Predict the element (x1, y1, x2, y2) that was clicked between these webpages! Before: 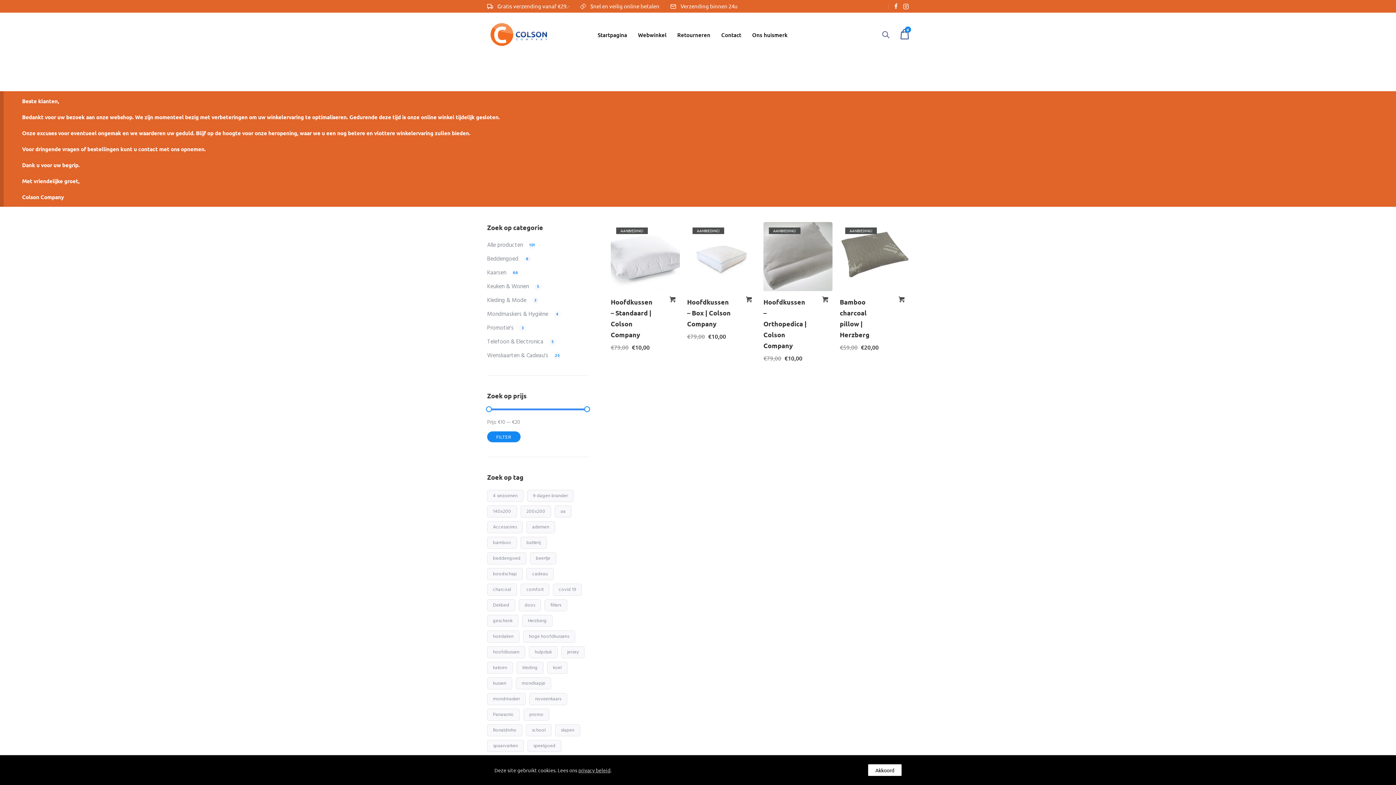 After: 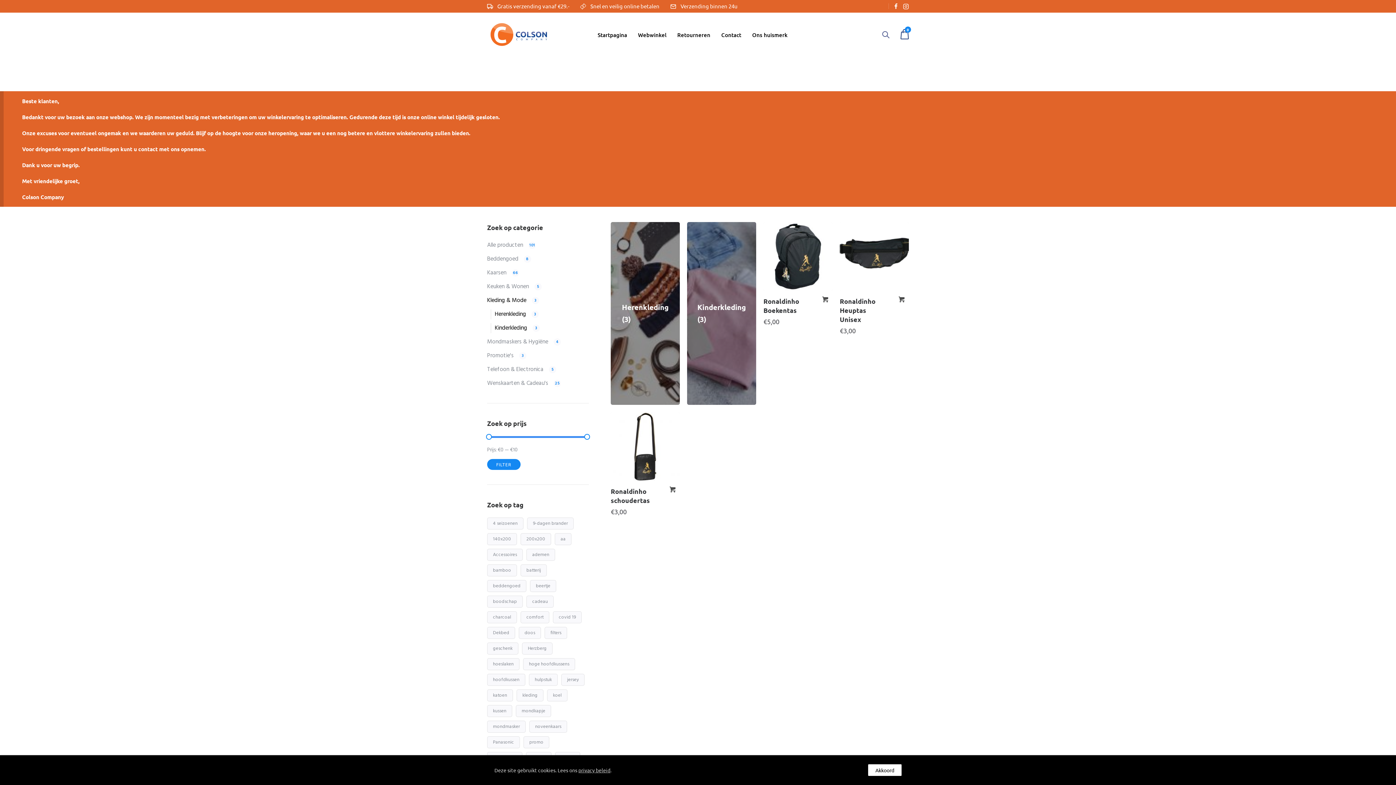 Action: label: Kleding & Mode bbox: (487, 295, 526, 305)